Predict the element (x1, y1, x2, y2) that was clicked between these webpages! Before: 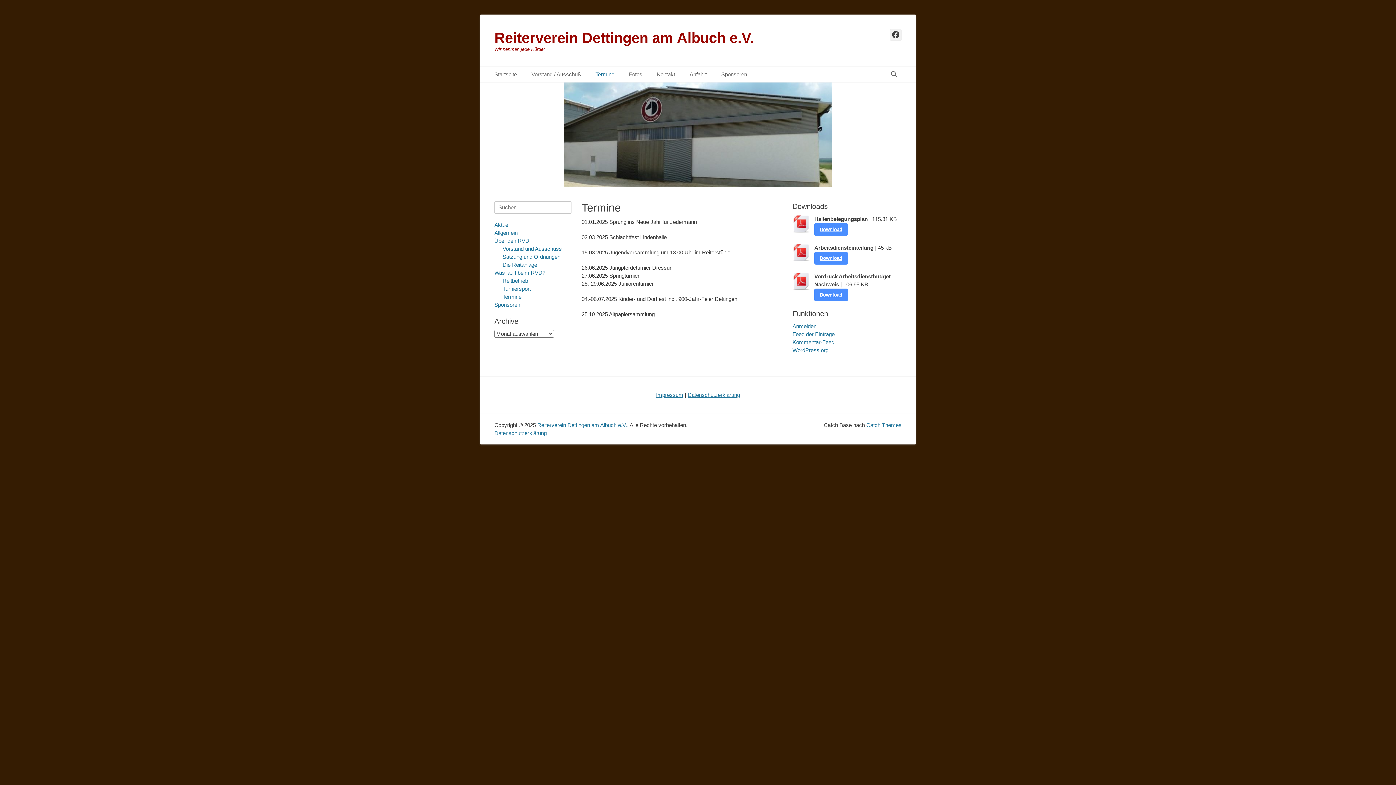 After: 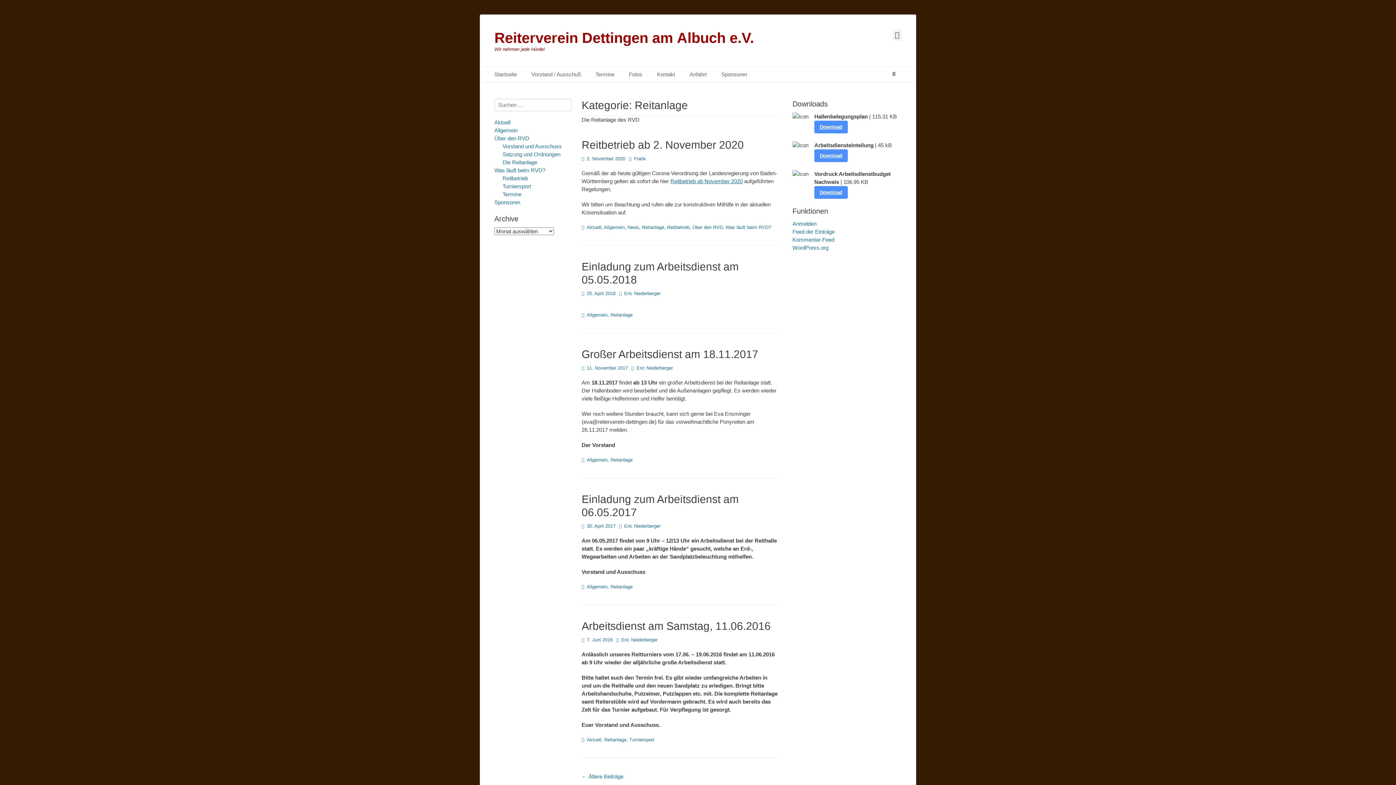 Action: bbox: (502, 261, 537, 268) label: Die Reitanlage